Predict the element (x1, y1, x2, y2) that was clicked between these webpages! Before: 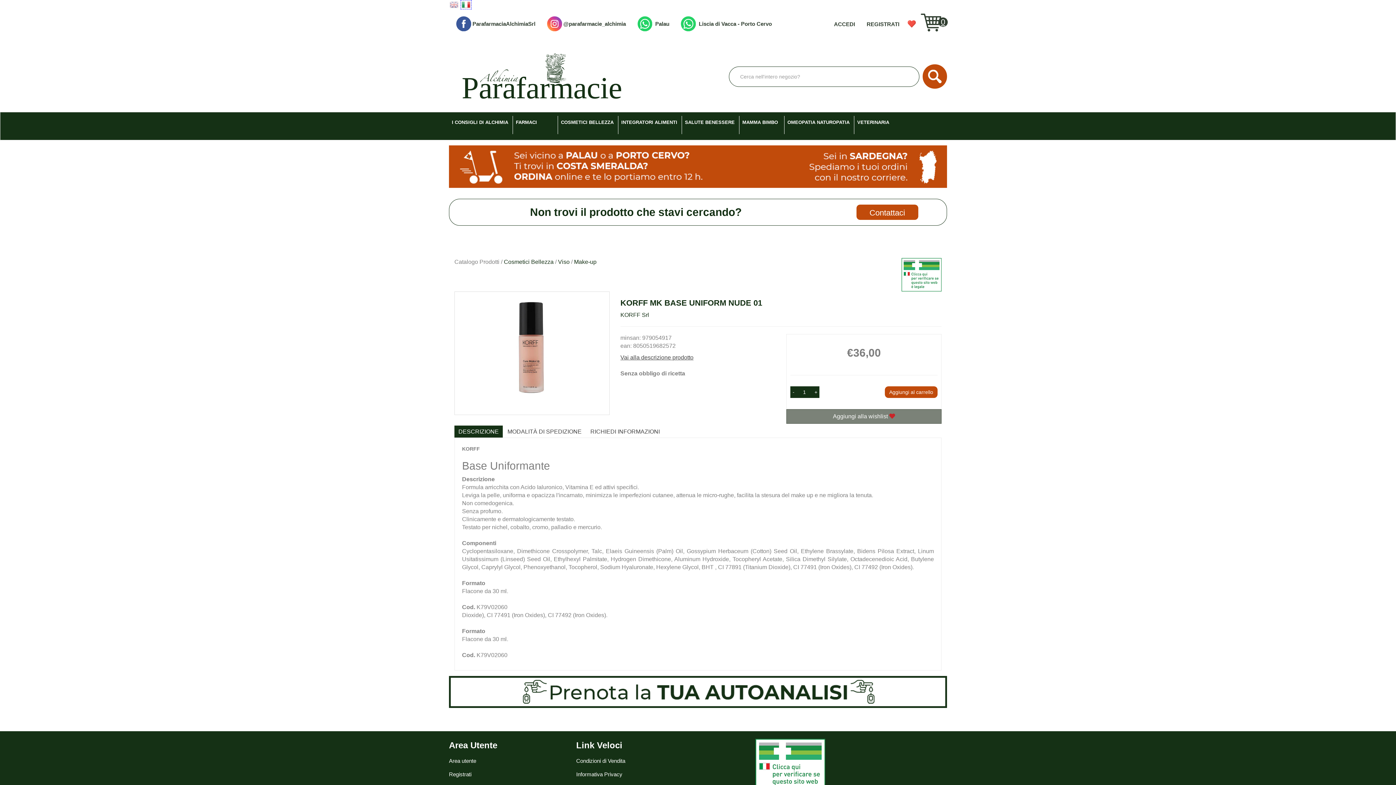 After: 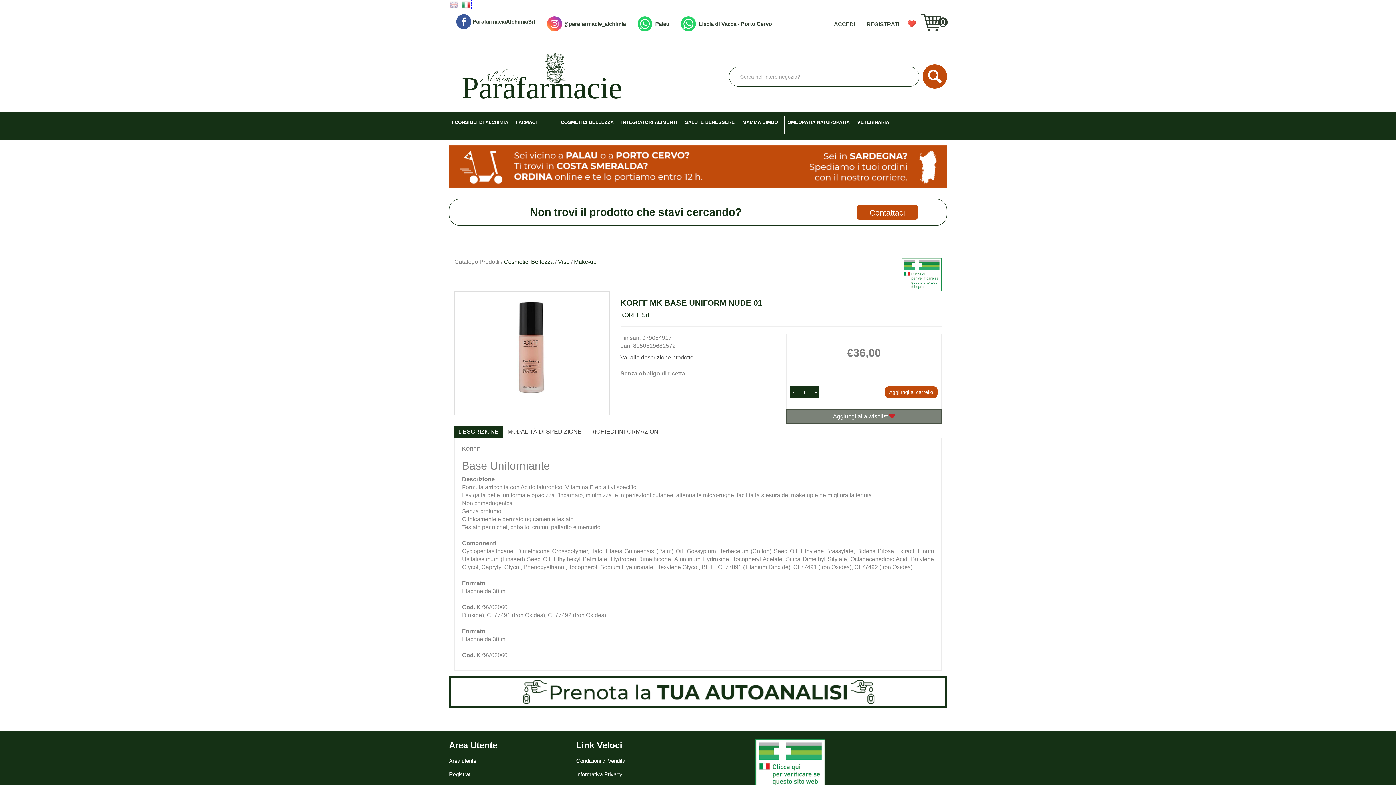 Action: bbox: (452, 18, 539, 29) label: ParafarmaciaAlchimiaSrl